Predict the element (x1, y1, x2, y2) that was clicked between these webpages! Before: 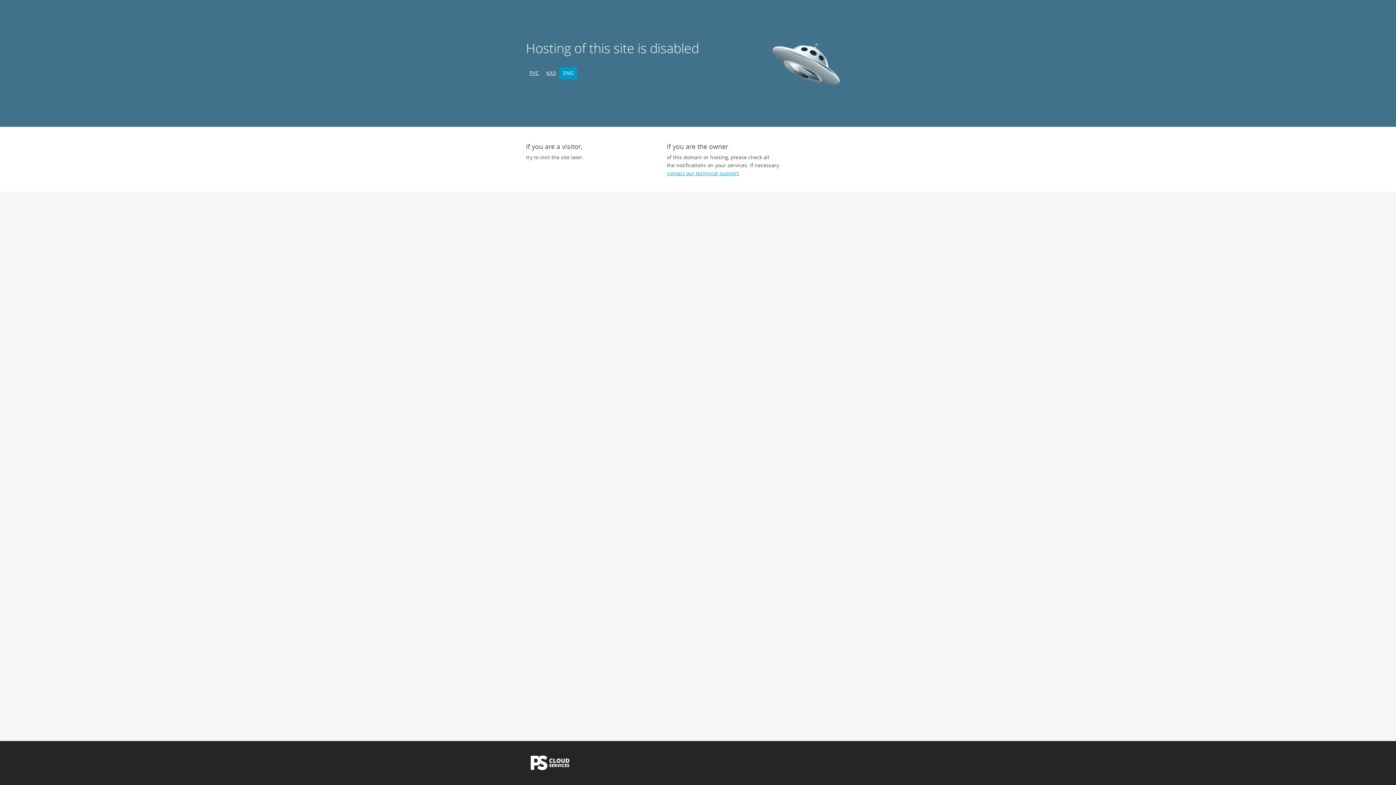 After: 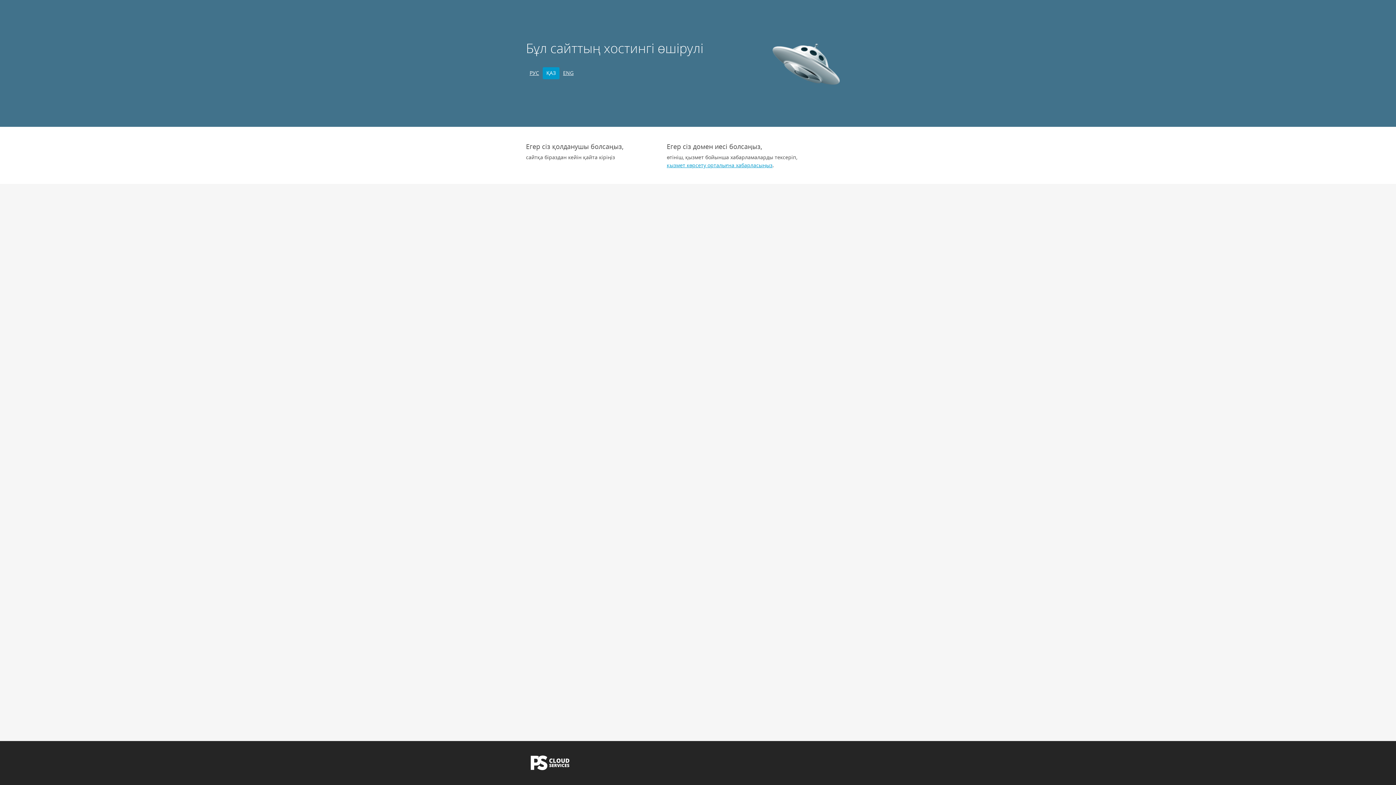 Action: label: ҚАЗ bbox: (542, 67, 559, 79)